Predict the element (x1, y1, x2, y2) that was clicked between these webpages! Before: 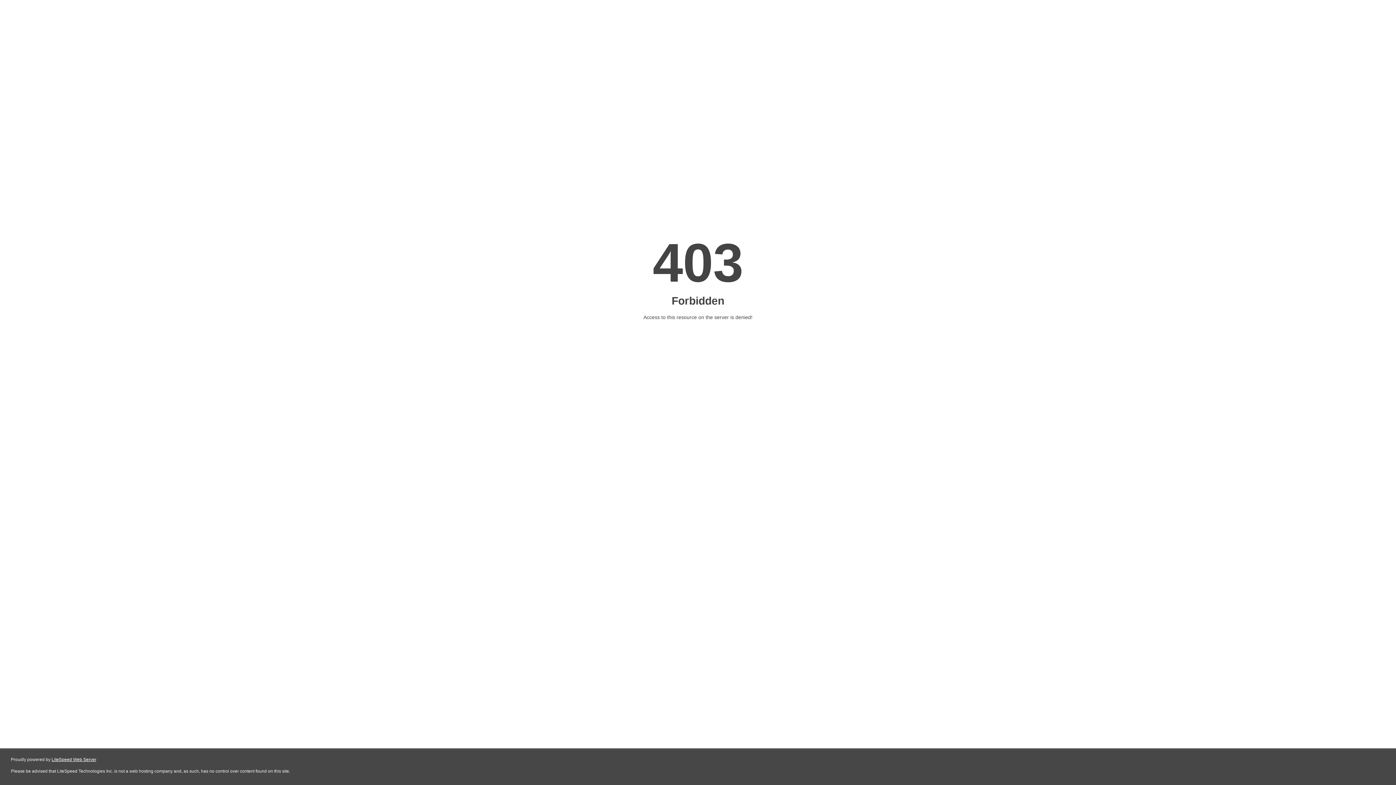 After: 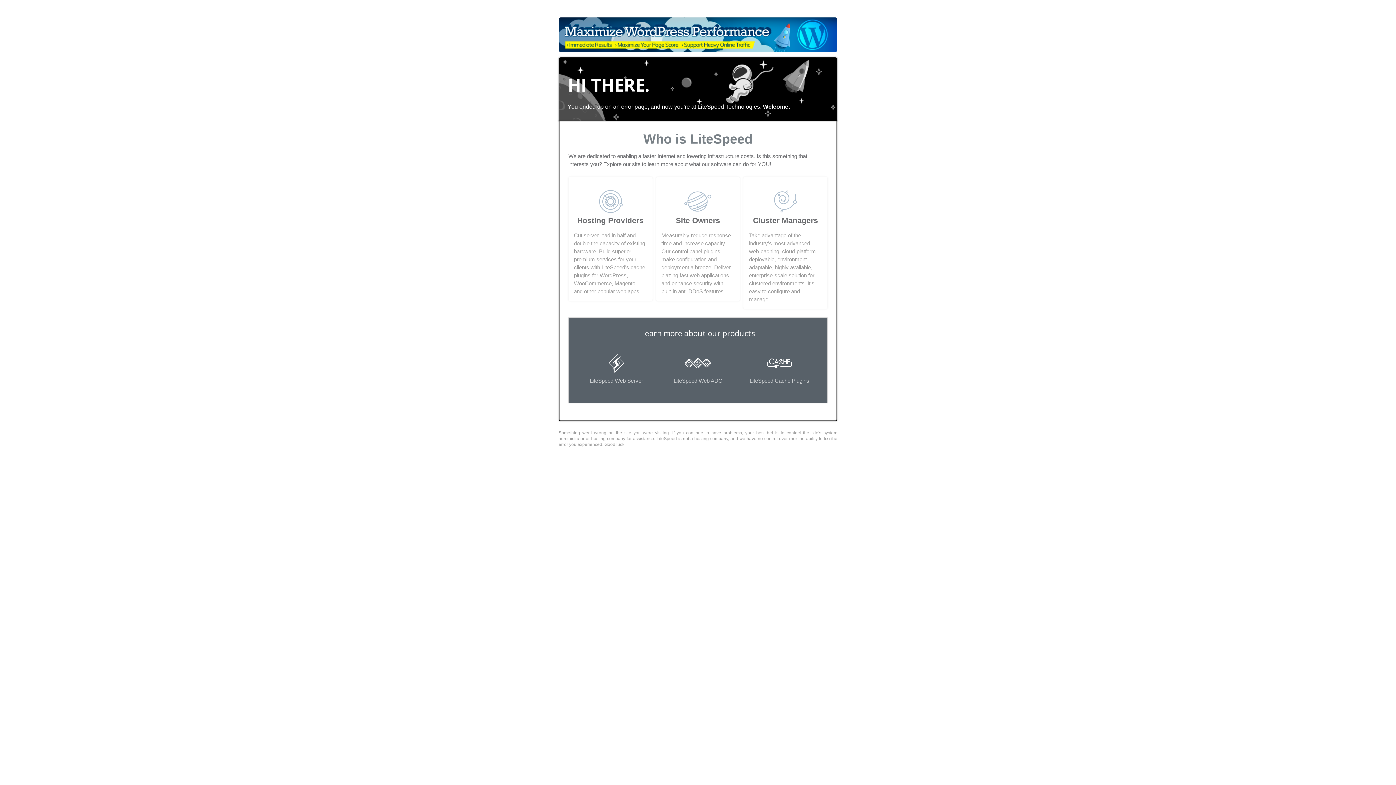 Action: bbox: (51, 757, 96, 762) label: LiteSpeed Web Server